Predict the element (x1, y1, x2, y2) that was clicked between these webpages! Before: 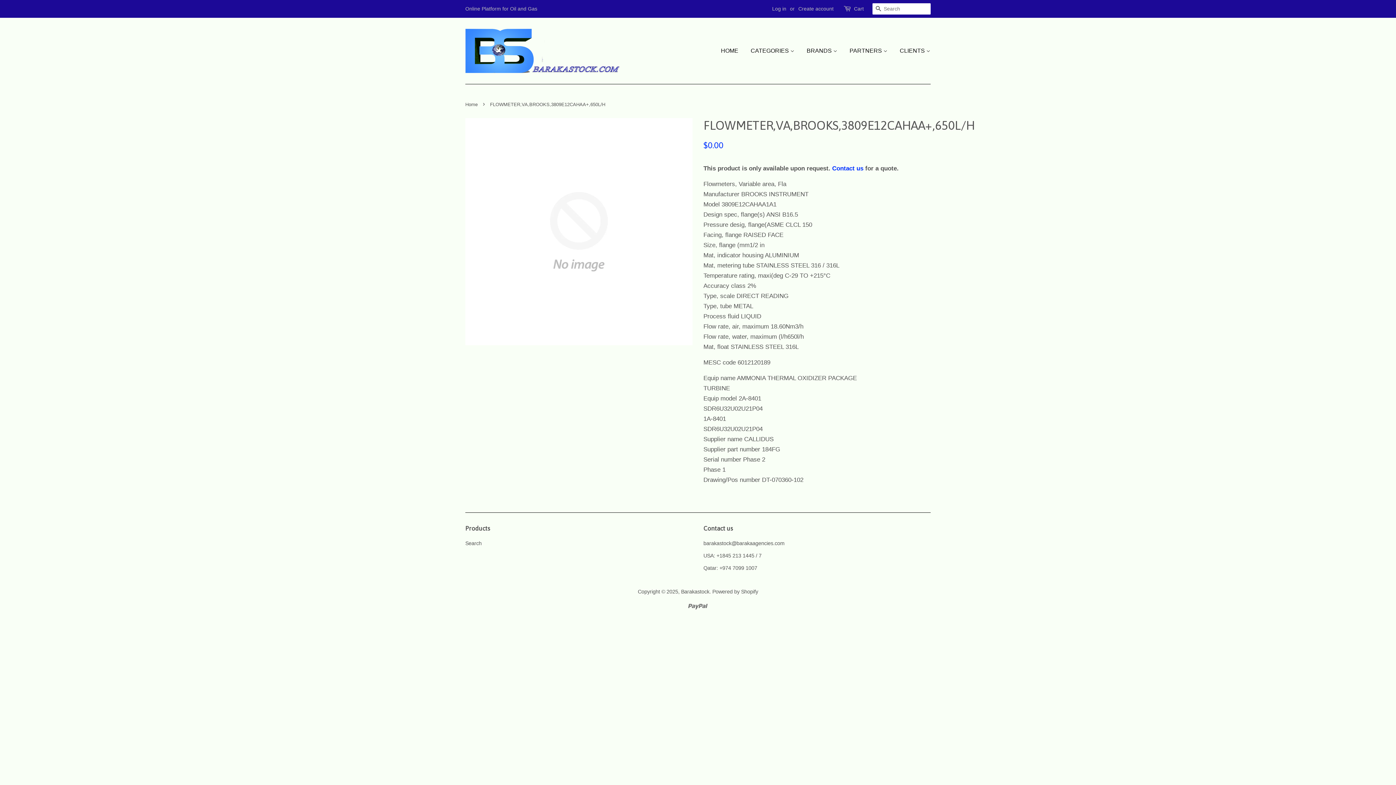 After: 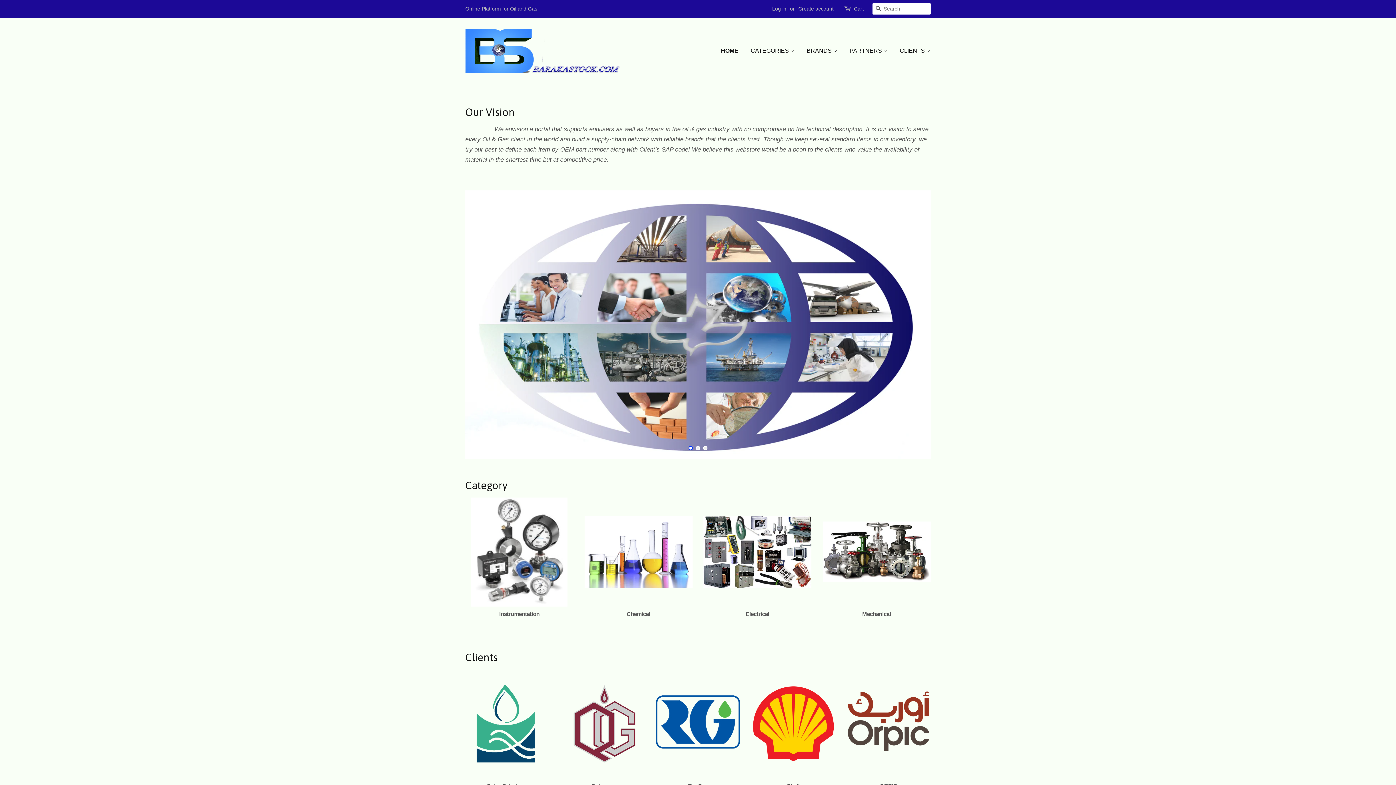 Action: label: Home bbox: (465, 101, 479, 107)